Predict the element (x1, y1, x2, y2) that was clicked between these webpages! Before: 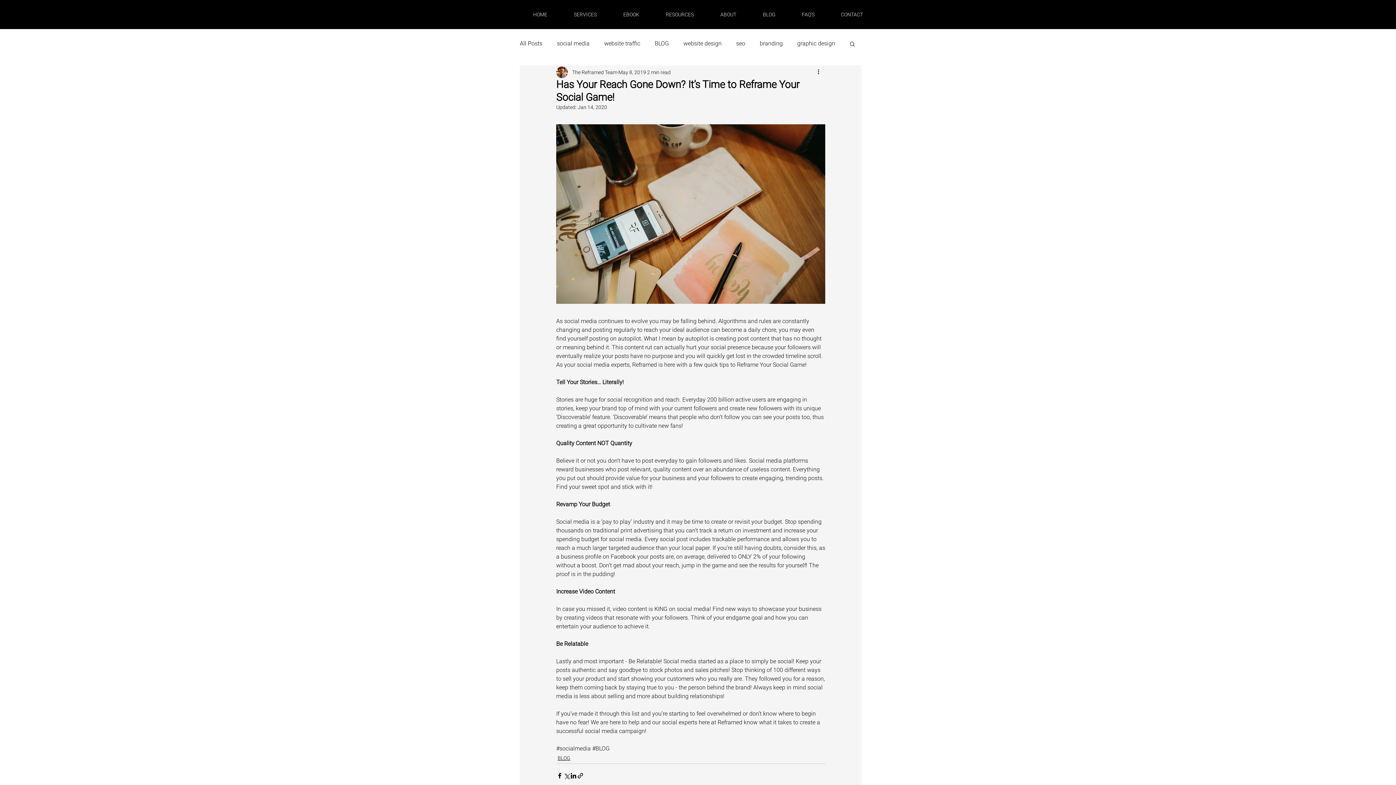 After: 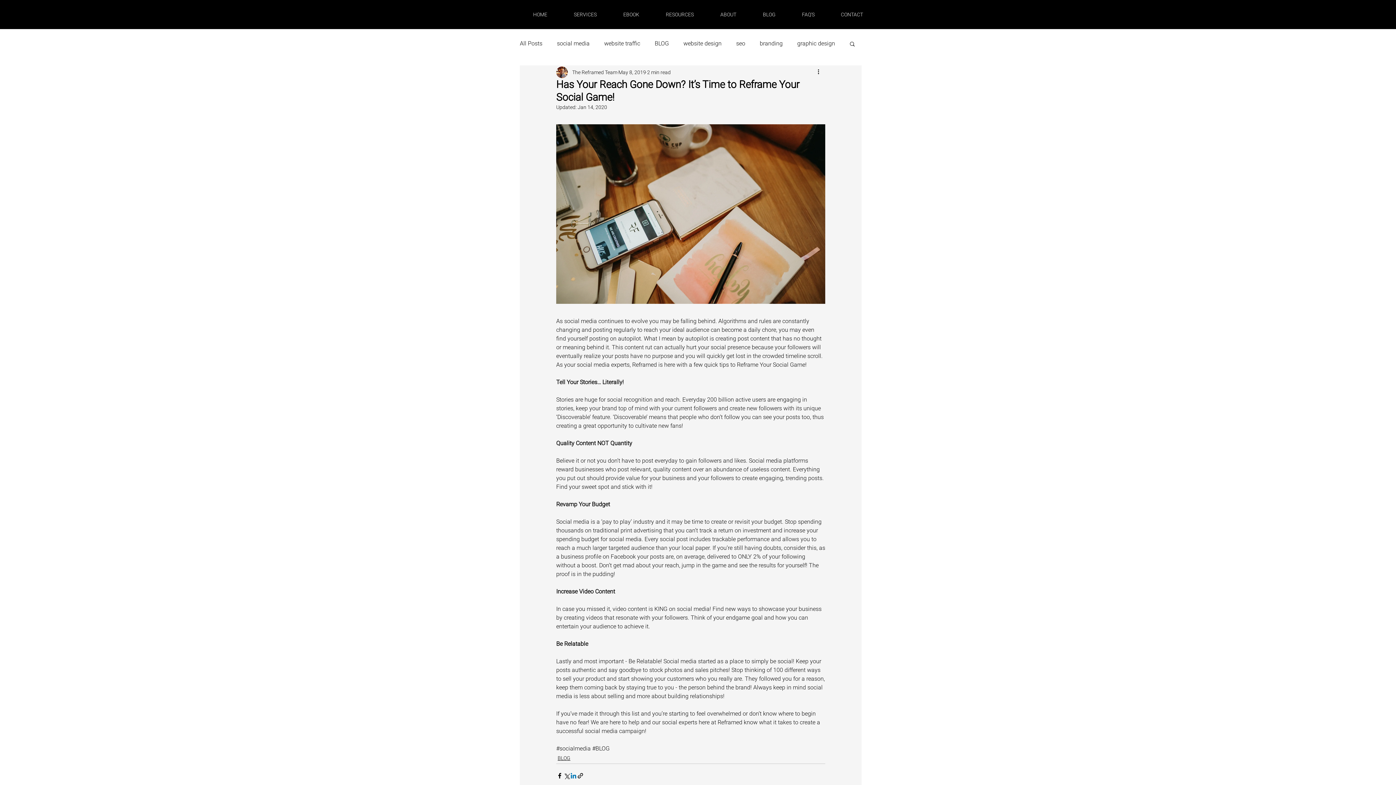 Action: bbox: (570, 772, 577, 779) label: Share via LinkedIn